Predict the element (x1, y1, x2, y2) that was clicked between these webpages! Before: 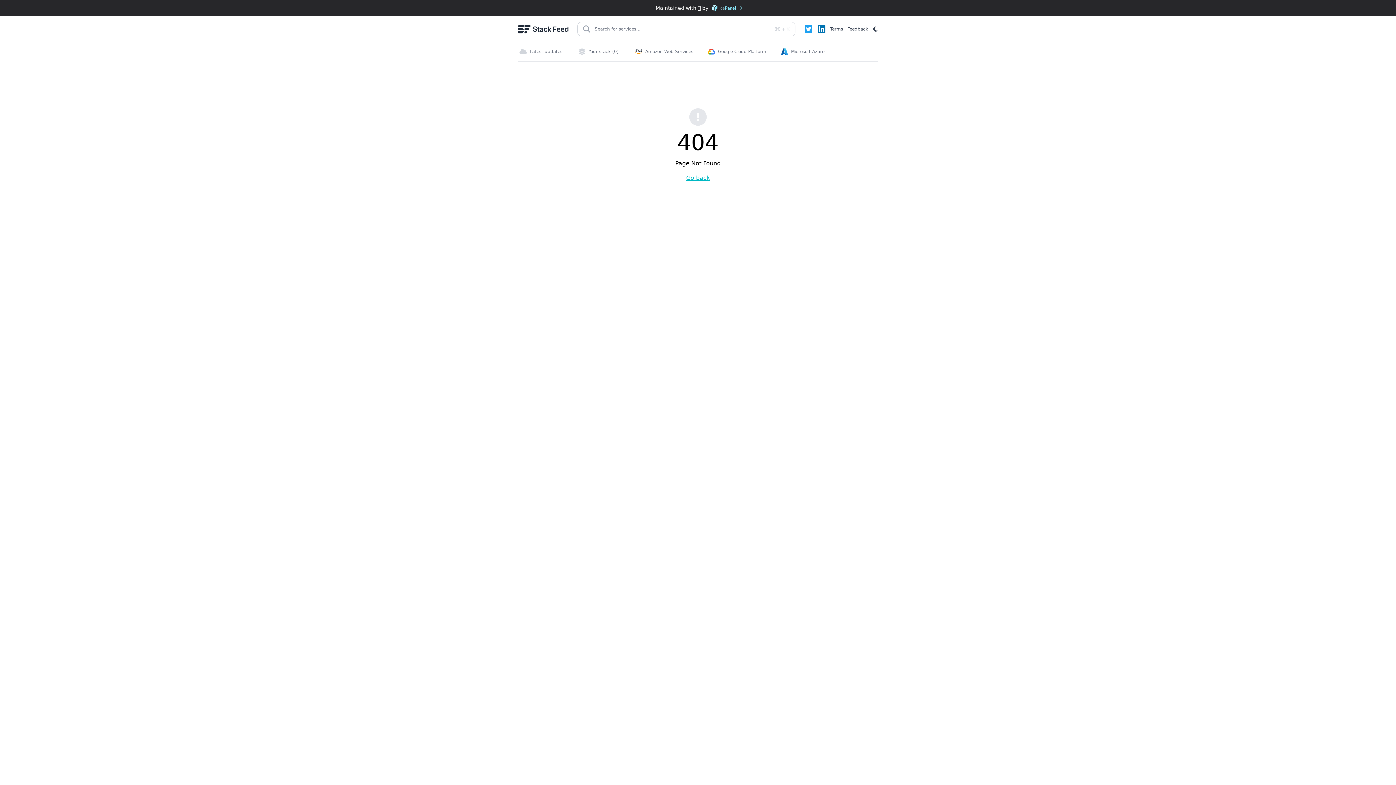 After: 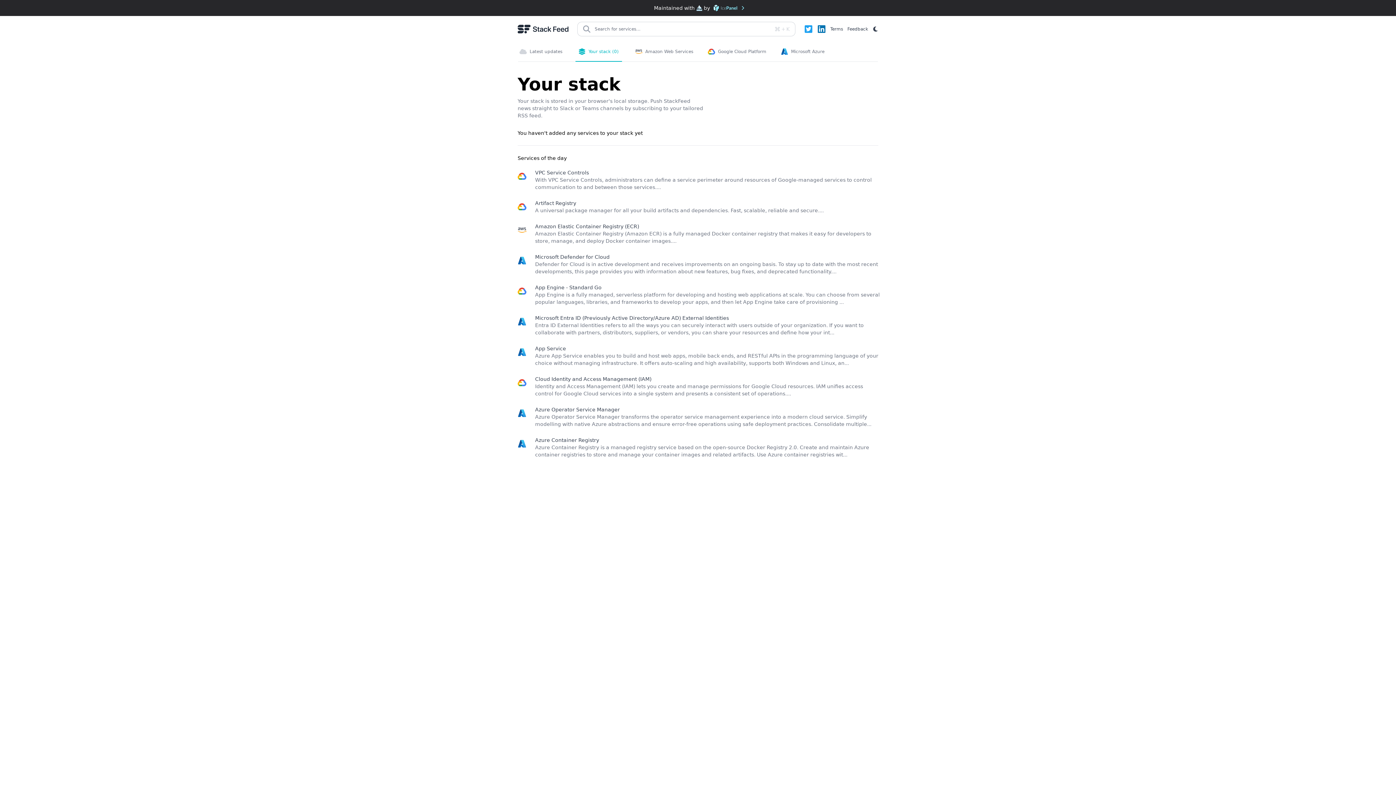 Action: label: Your stack (0) bbox: (575, 42, 622, 61)